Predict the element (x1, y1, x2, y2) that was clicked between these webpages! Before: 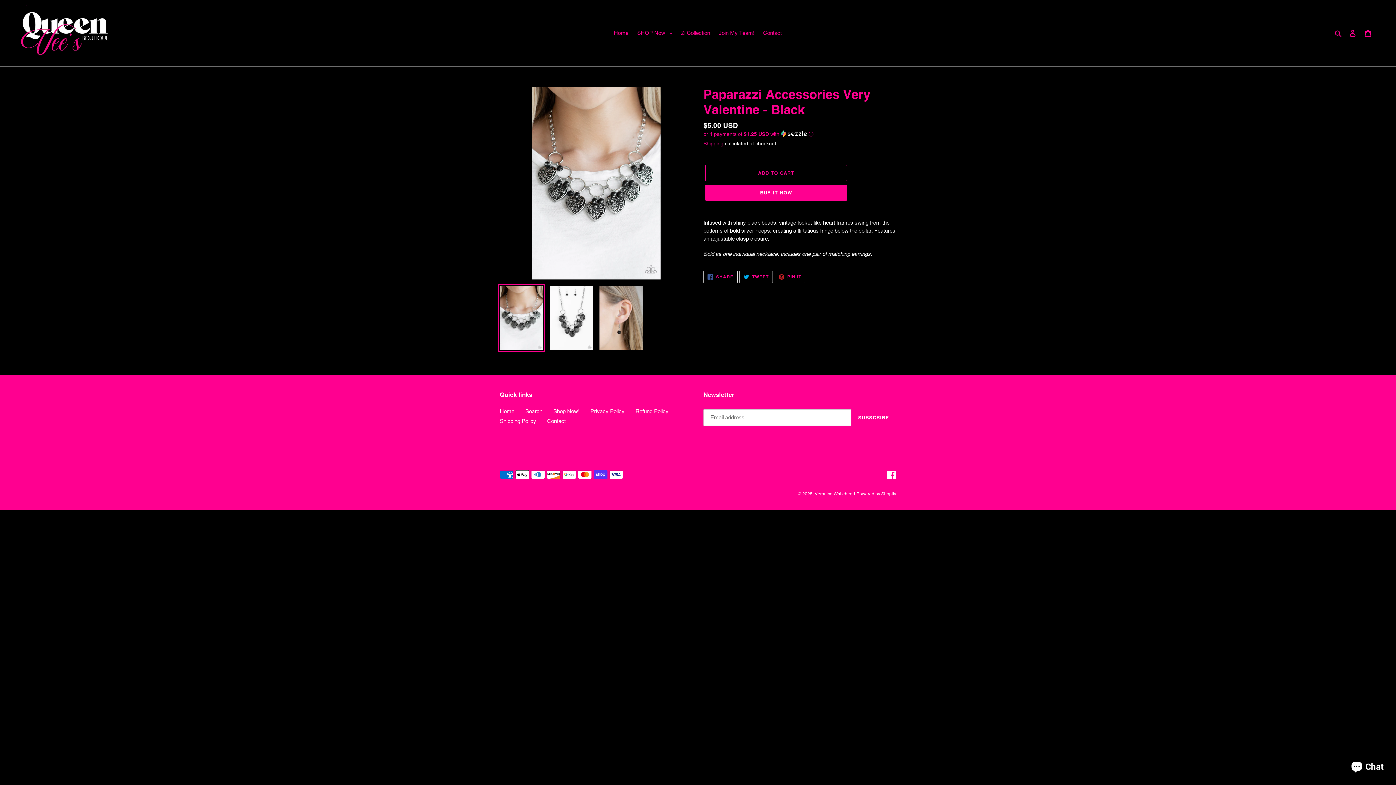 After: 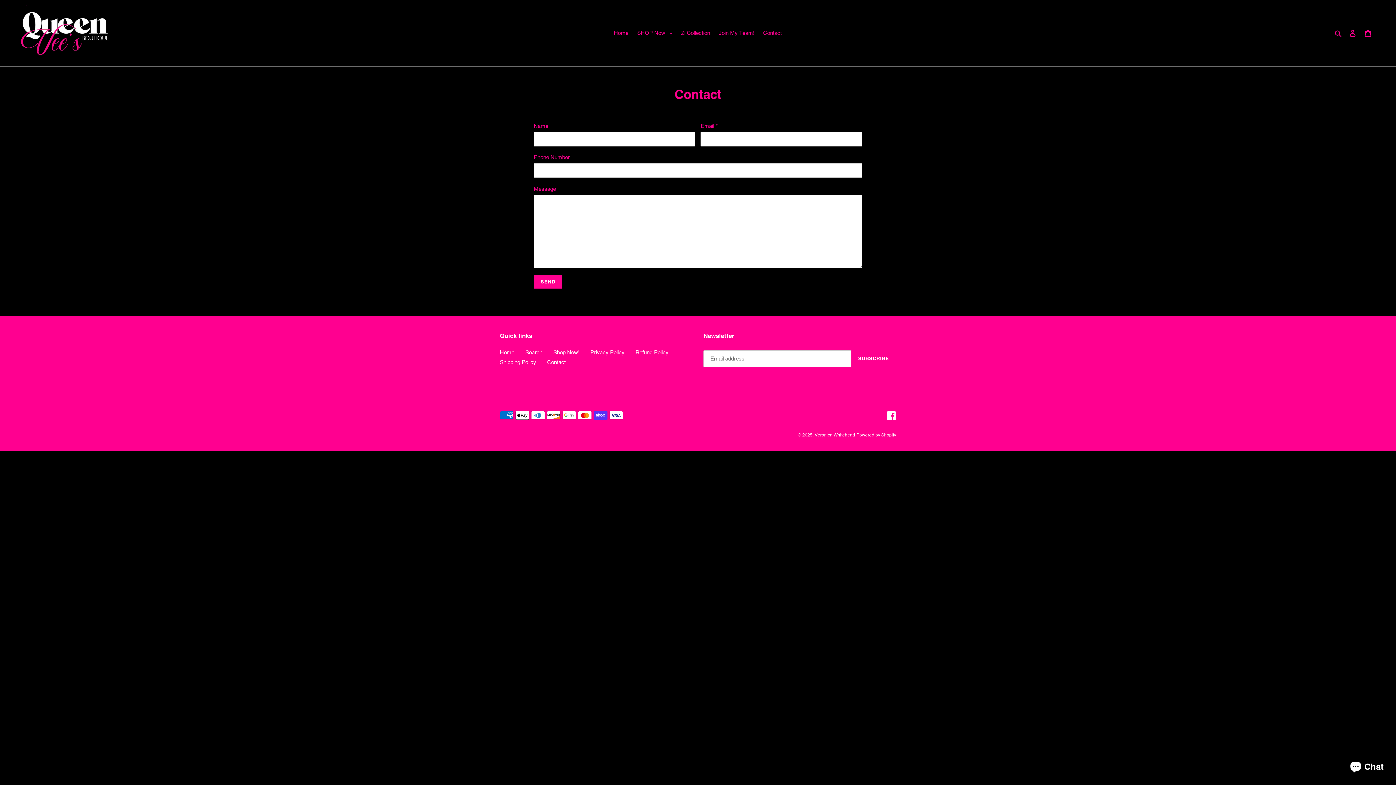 Action: label: Contact bbox: (759, 28, 785, 38)